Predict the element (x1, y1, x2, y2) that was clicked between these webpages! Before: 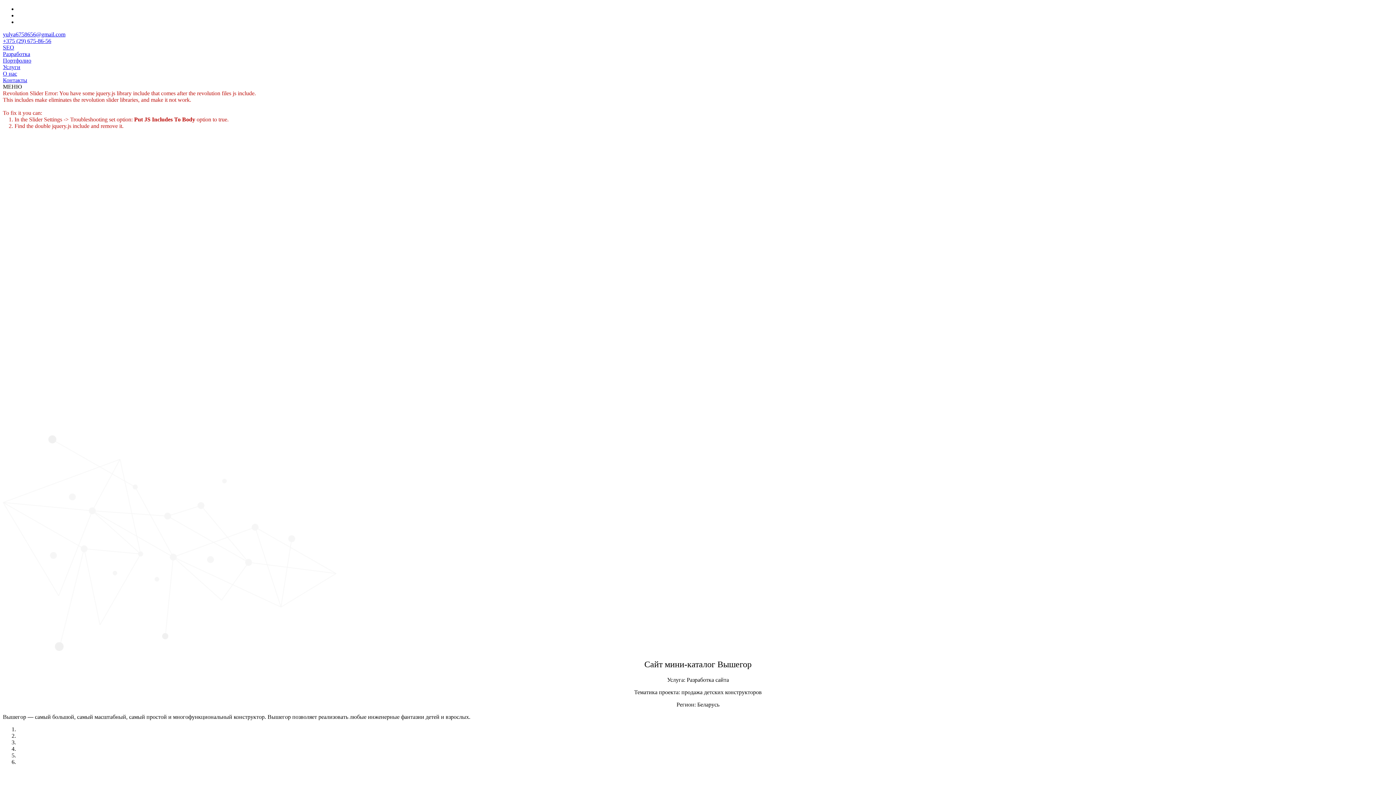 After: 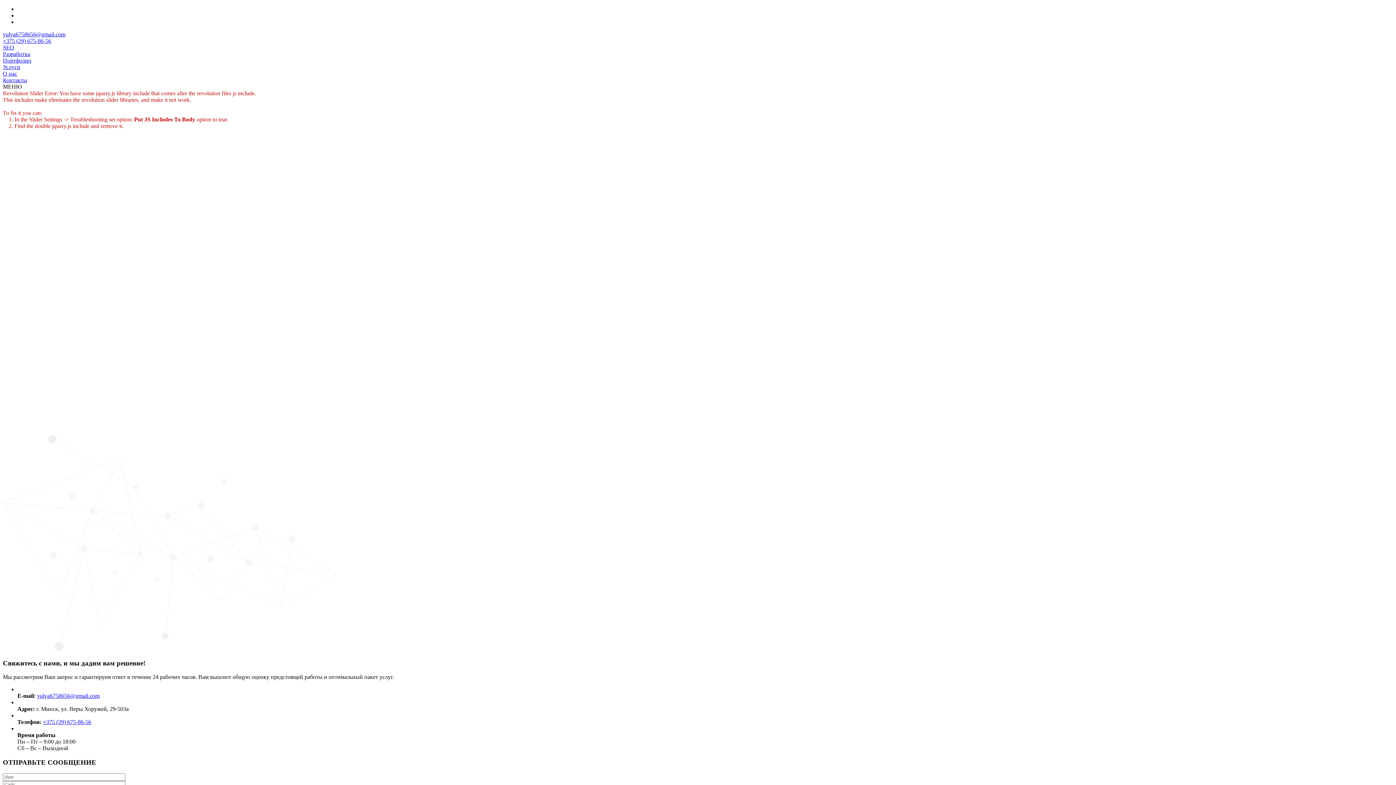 Action: bbox: (2, 77, 27, 83) label: Контакты